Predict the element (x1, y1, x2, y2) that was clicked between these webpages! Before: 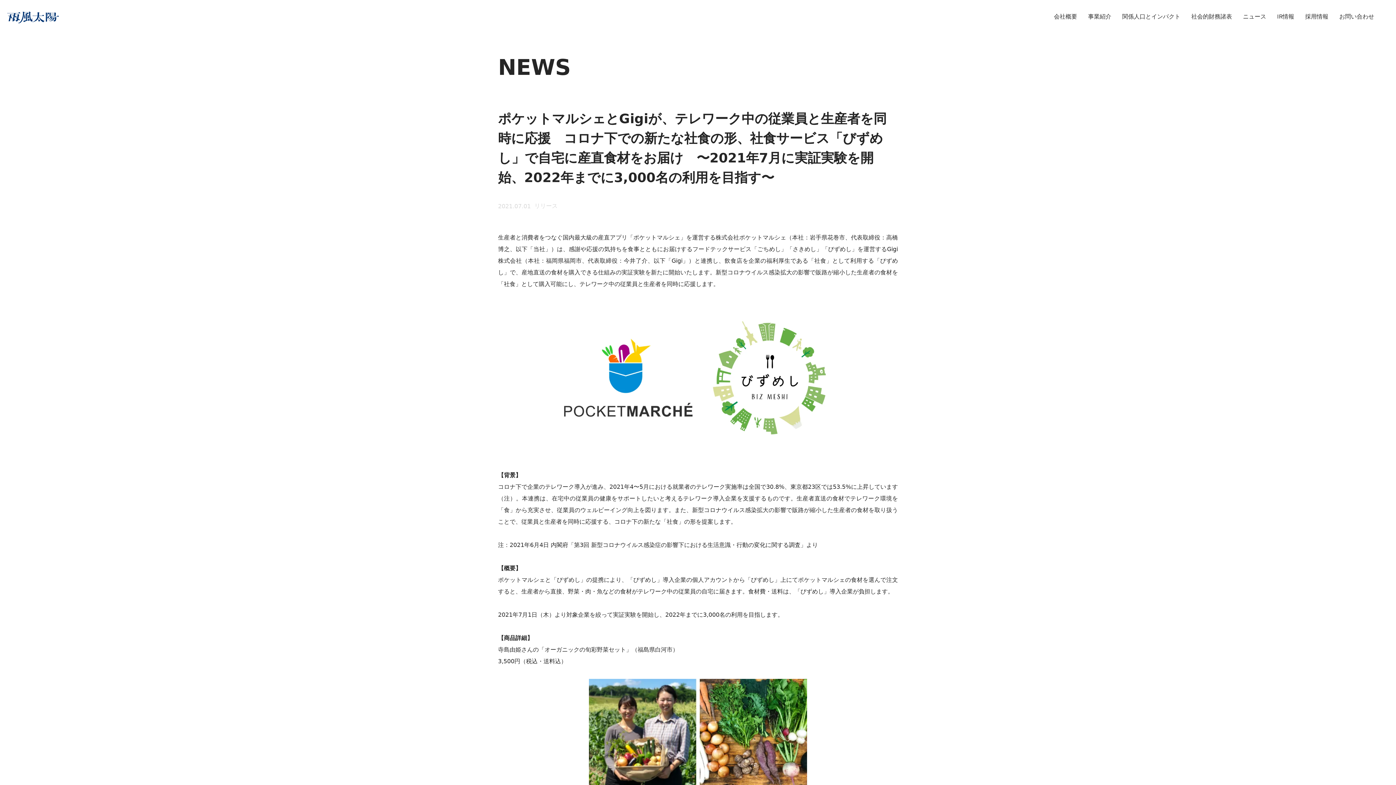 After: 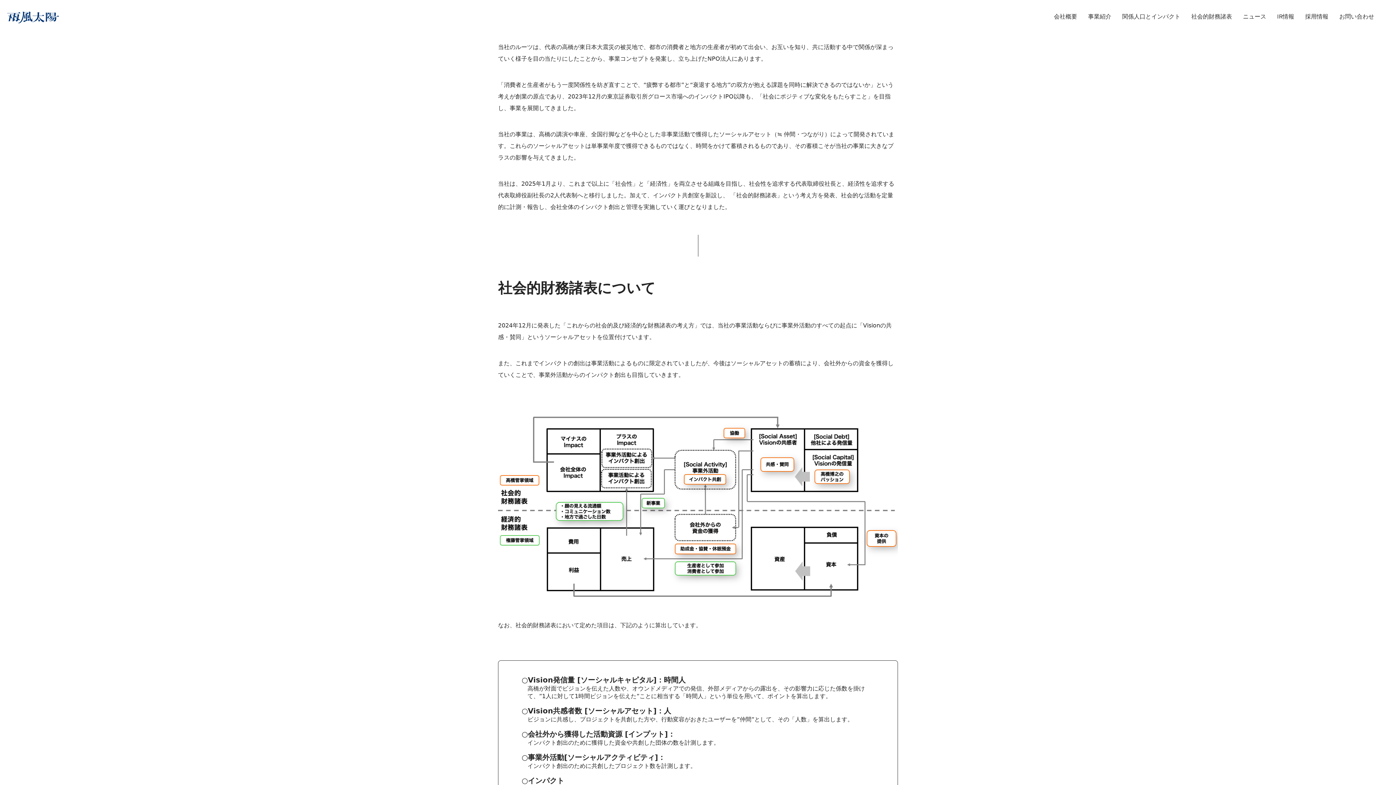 Action: bbox: (1191, 13, 1232, 20) label: 社会的財務諸表